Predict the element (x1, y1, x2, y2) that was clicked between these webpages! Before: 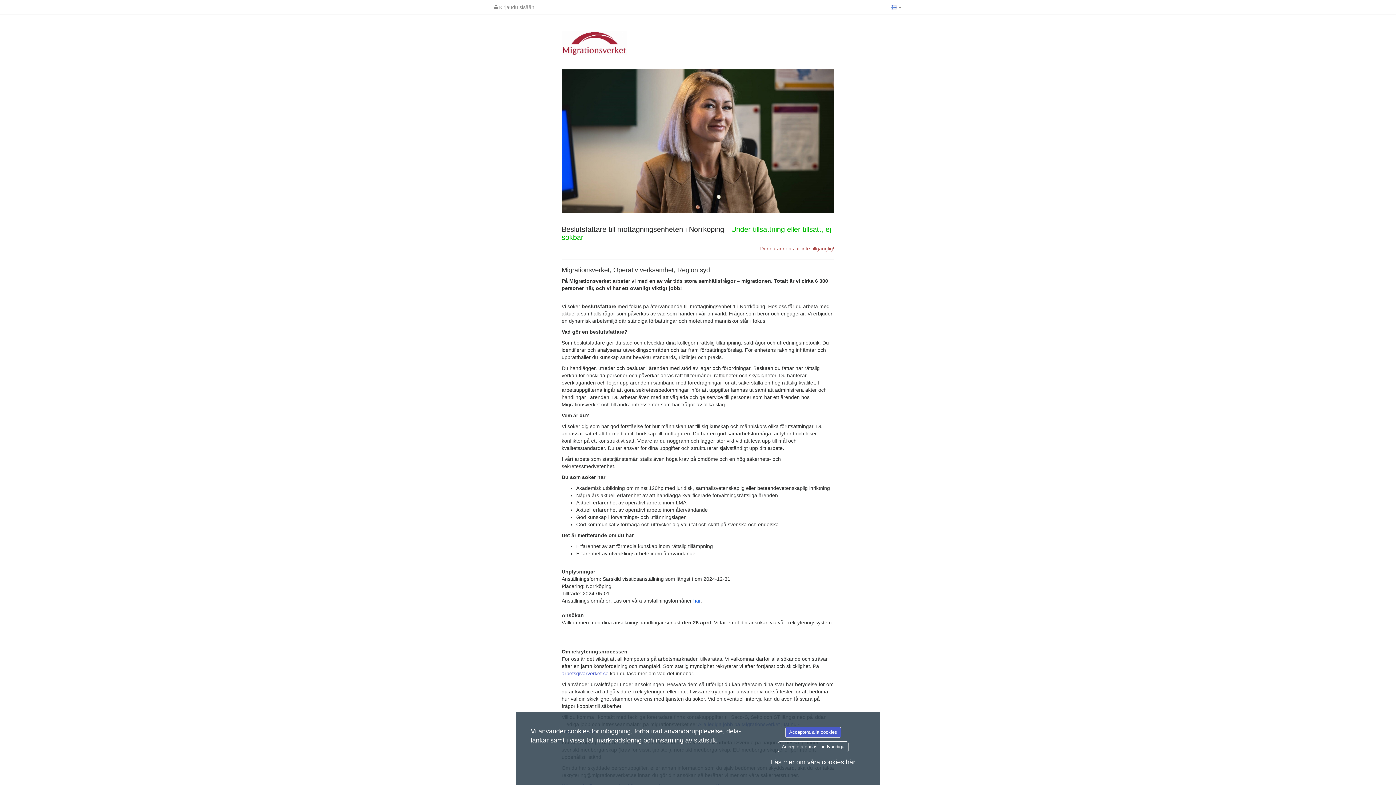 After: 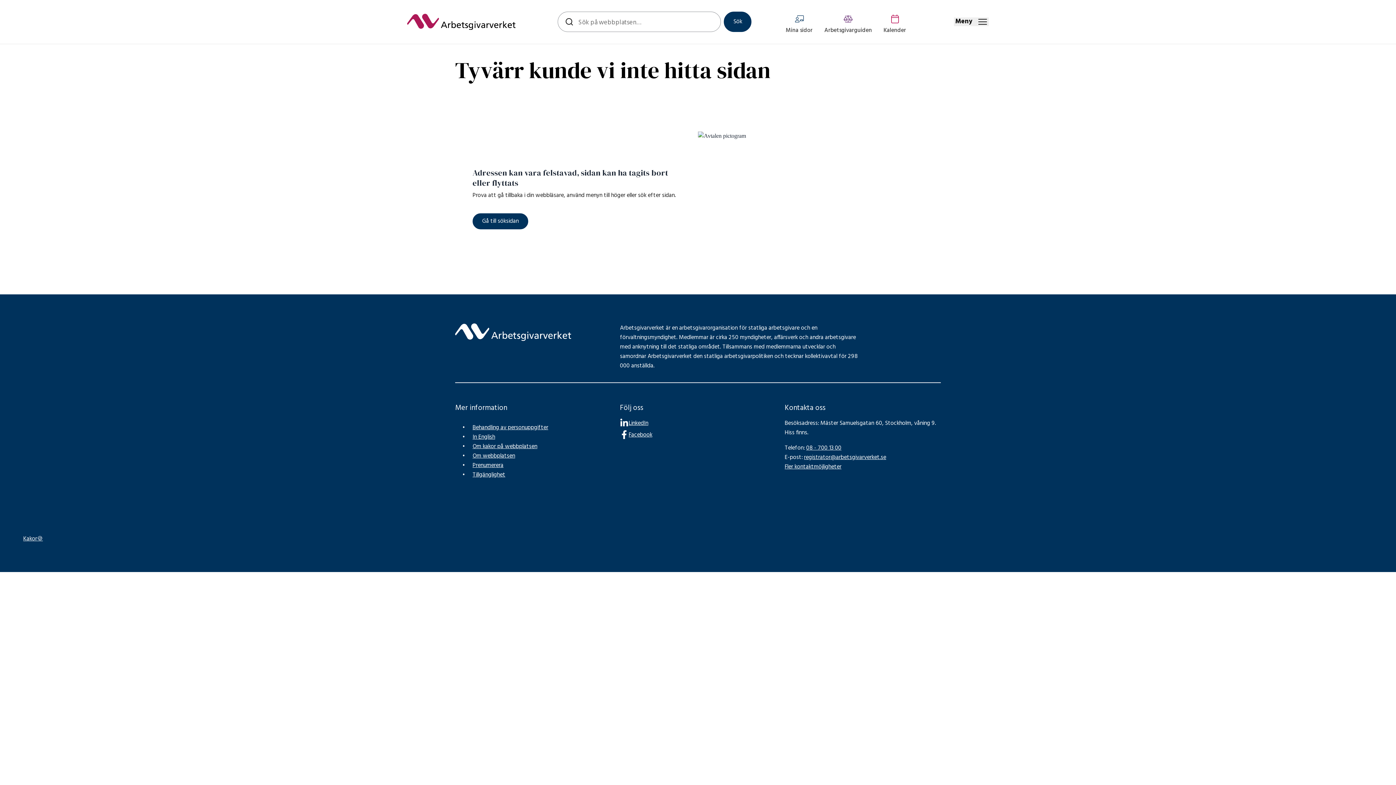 Action: label: arbetsgivarverket.se bbox: (561, 670, 608, 676)